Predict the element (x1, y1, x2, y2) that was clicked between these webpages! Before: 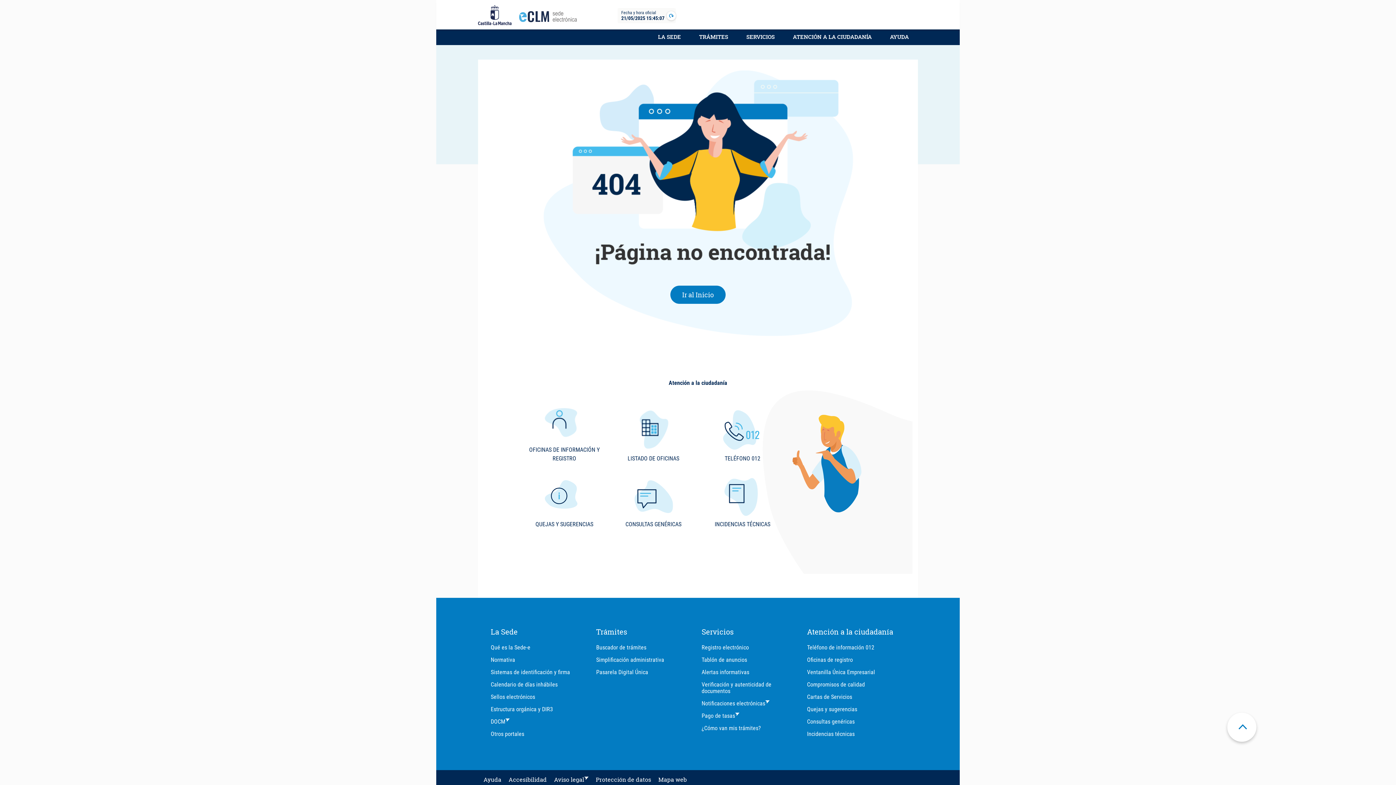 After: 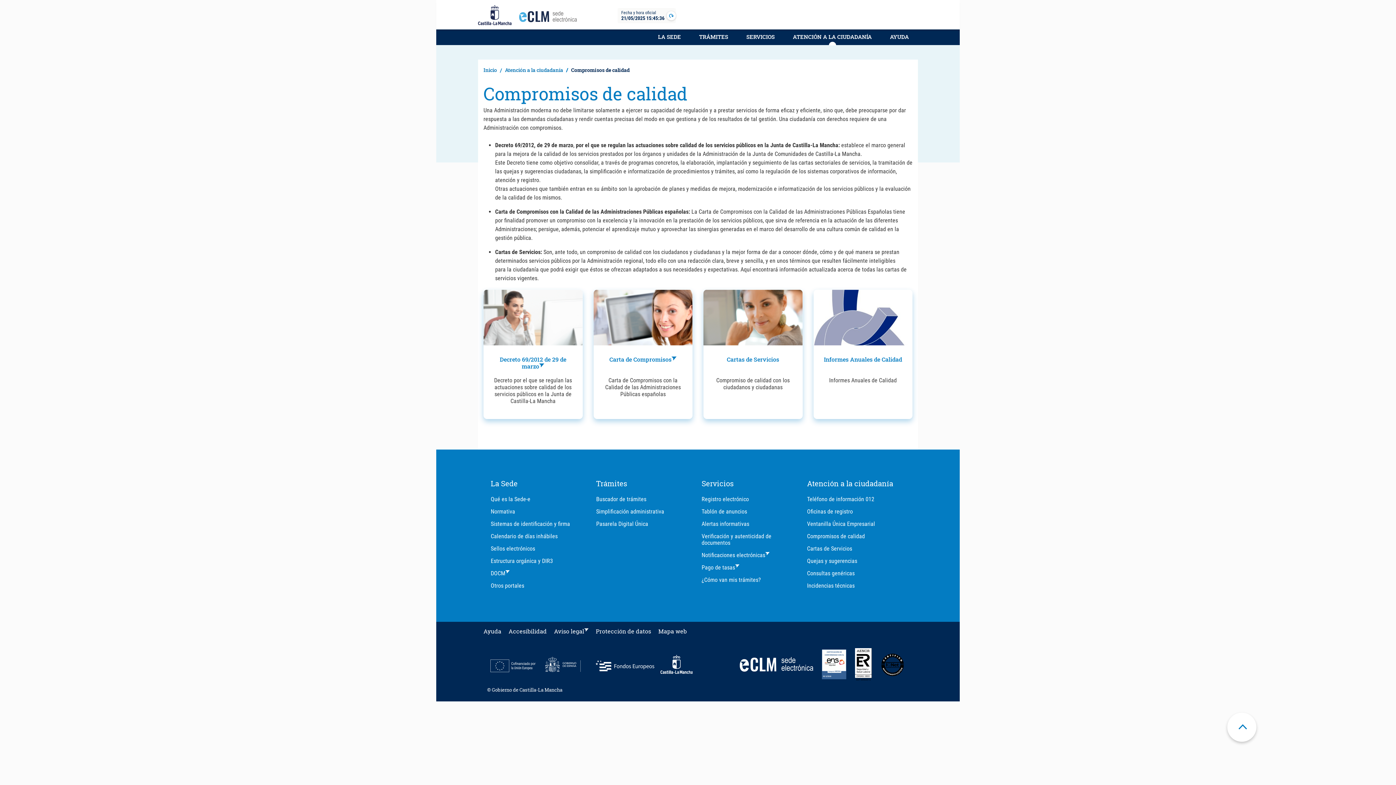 Action: bbox: (807, 679, 893, 691) label: Compromisos de calidad